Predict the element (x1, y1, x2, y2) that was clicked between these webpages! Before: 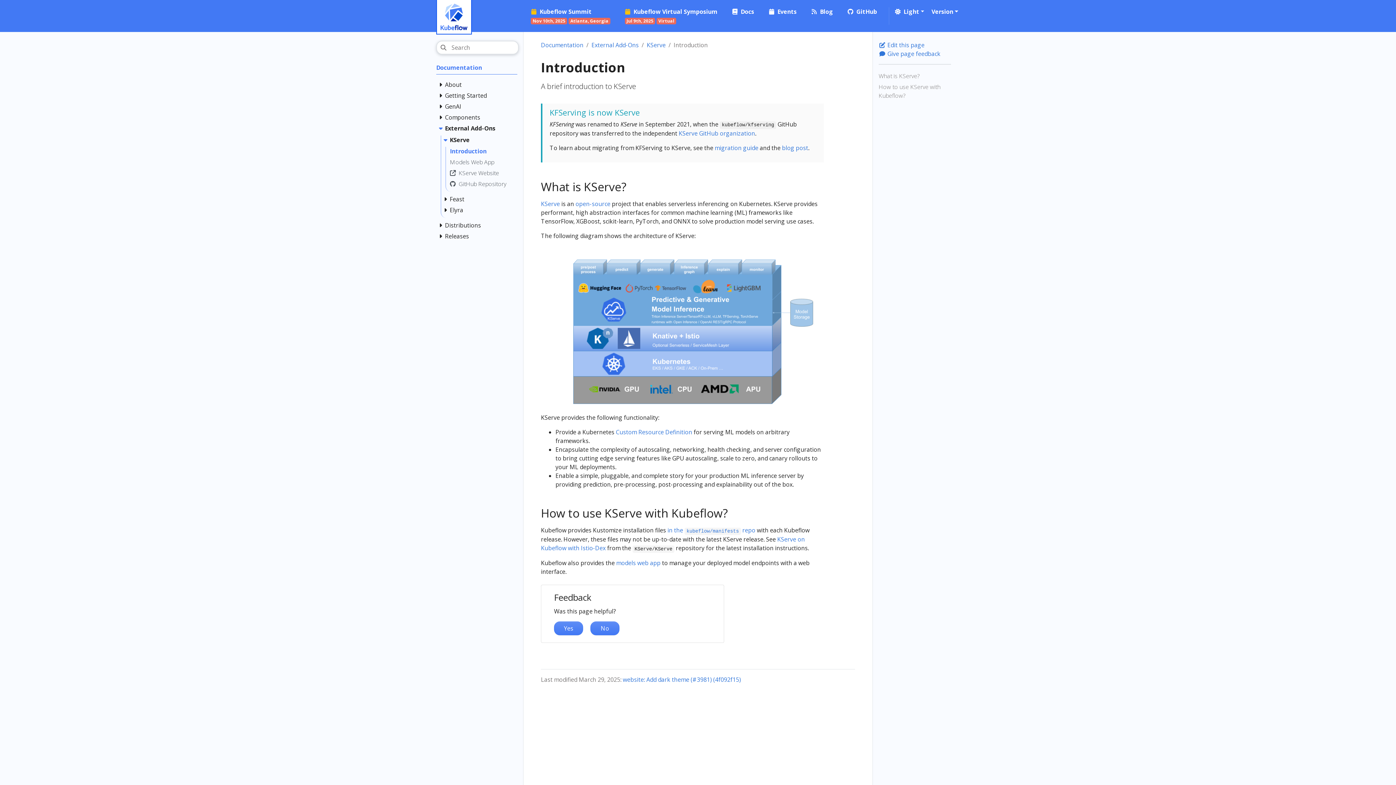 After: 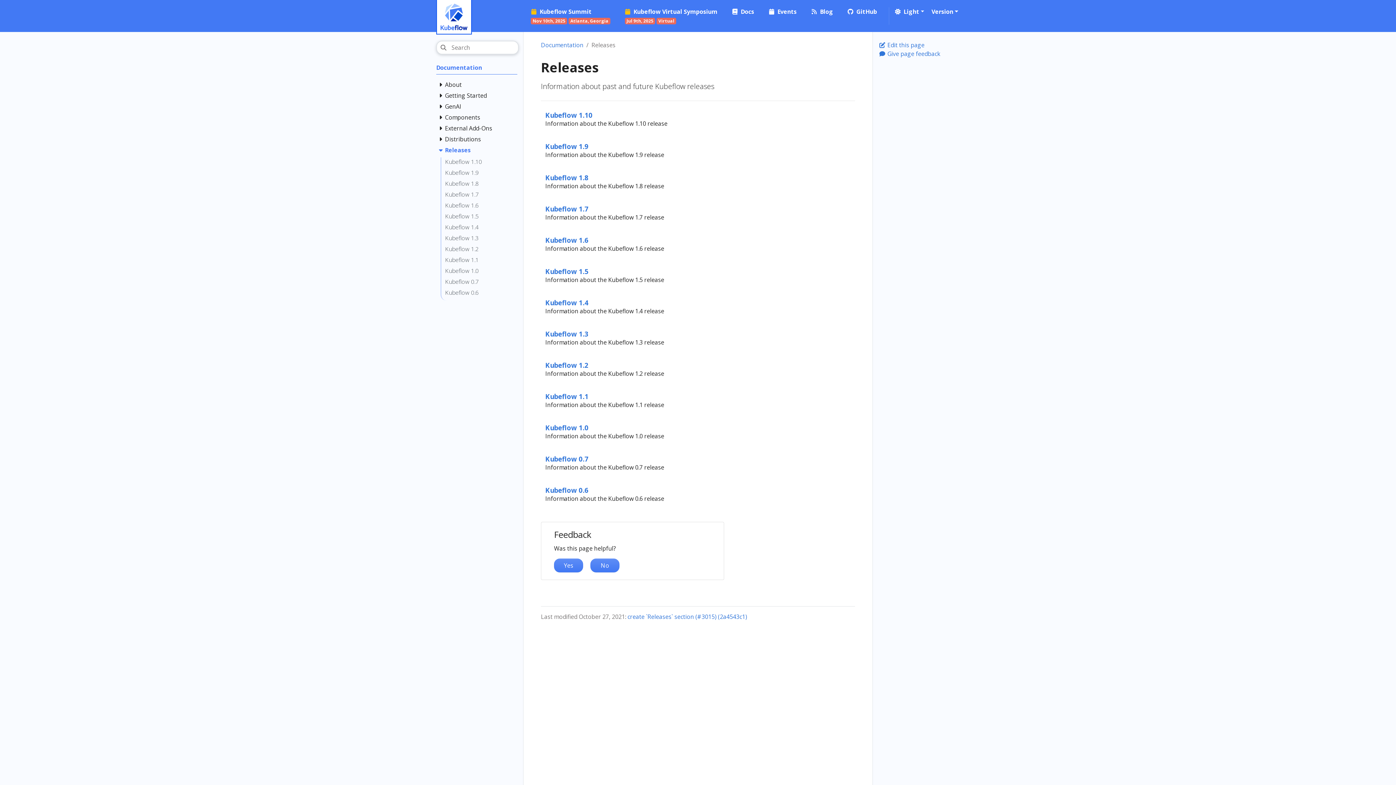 Action: bbox: (445, 232, 517, 242) label: Releases